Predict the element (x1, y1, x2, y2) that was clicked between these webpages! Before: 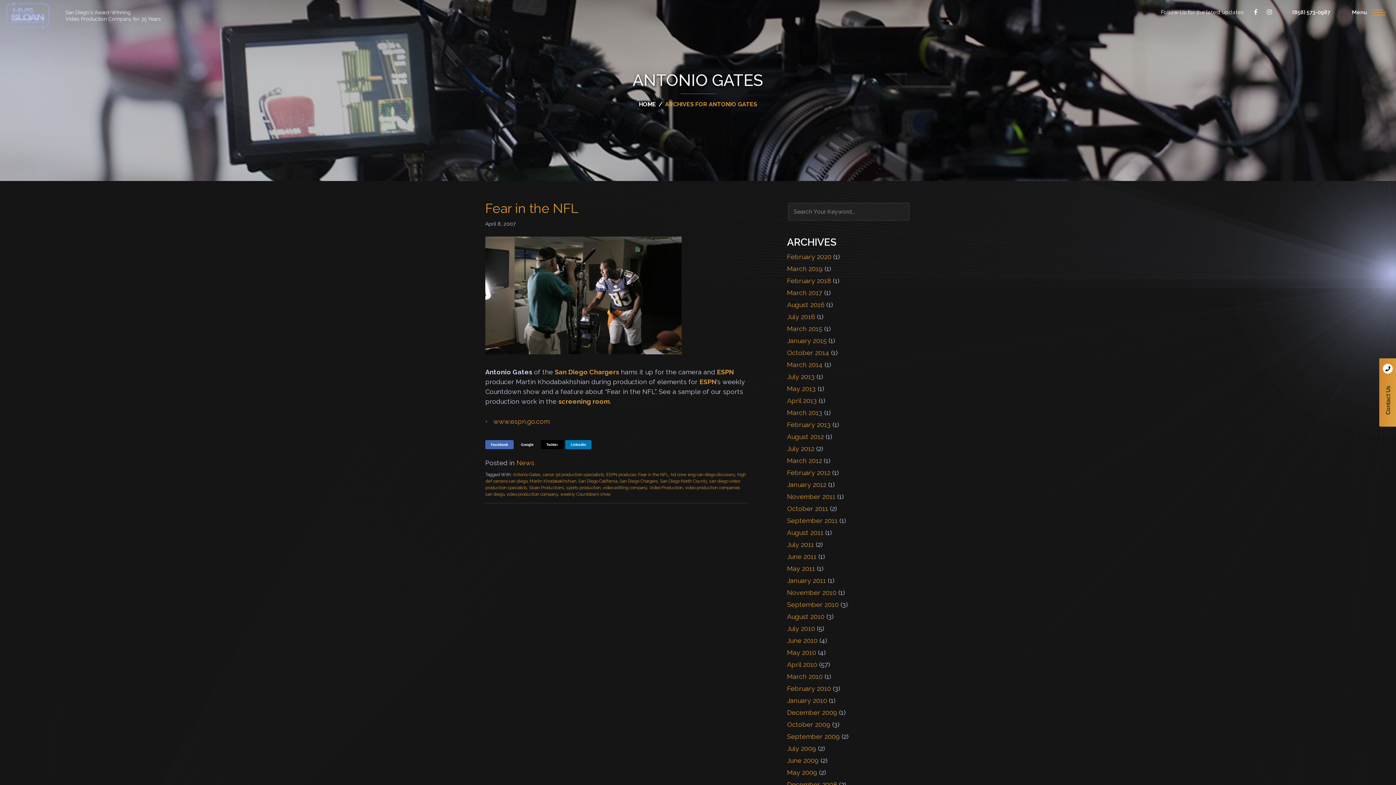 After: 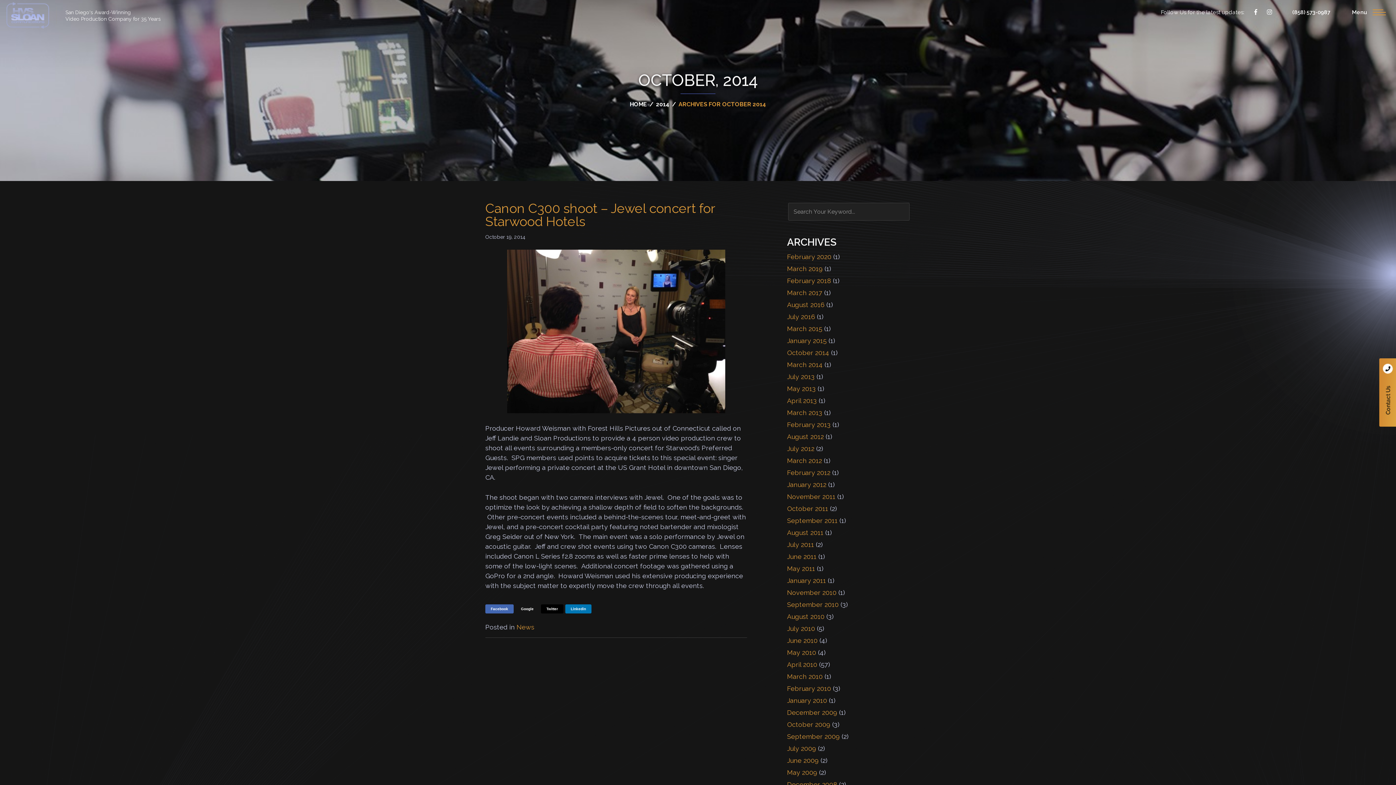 Action: label: October 2014 bbox: (787, 349, 829, 356)